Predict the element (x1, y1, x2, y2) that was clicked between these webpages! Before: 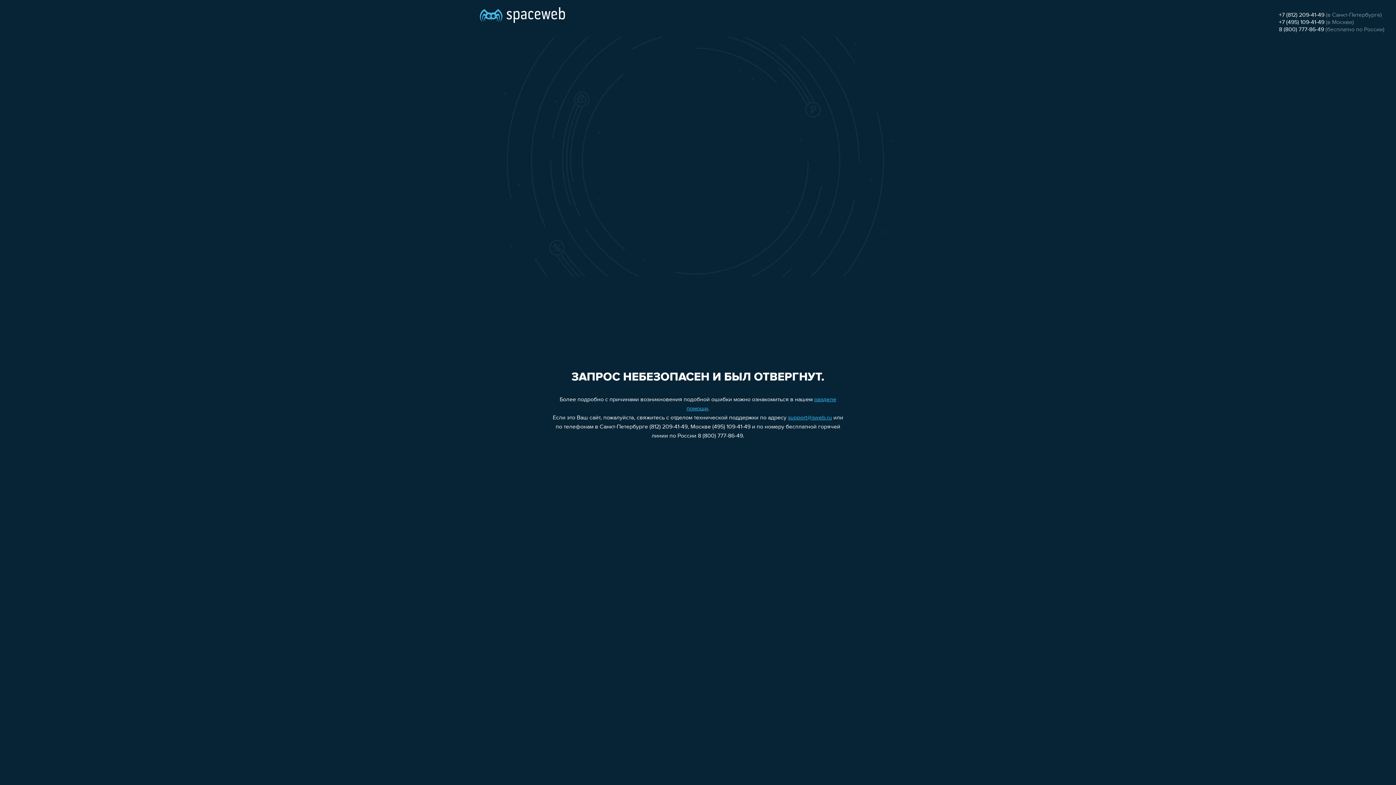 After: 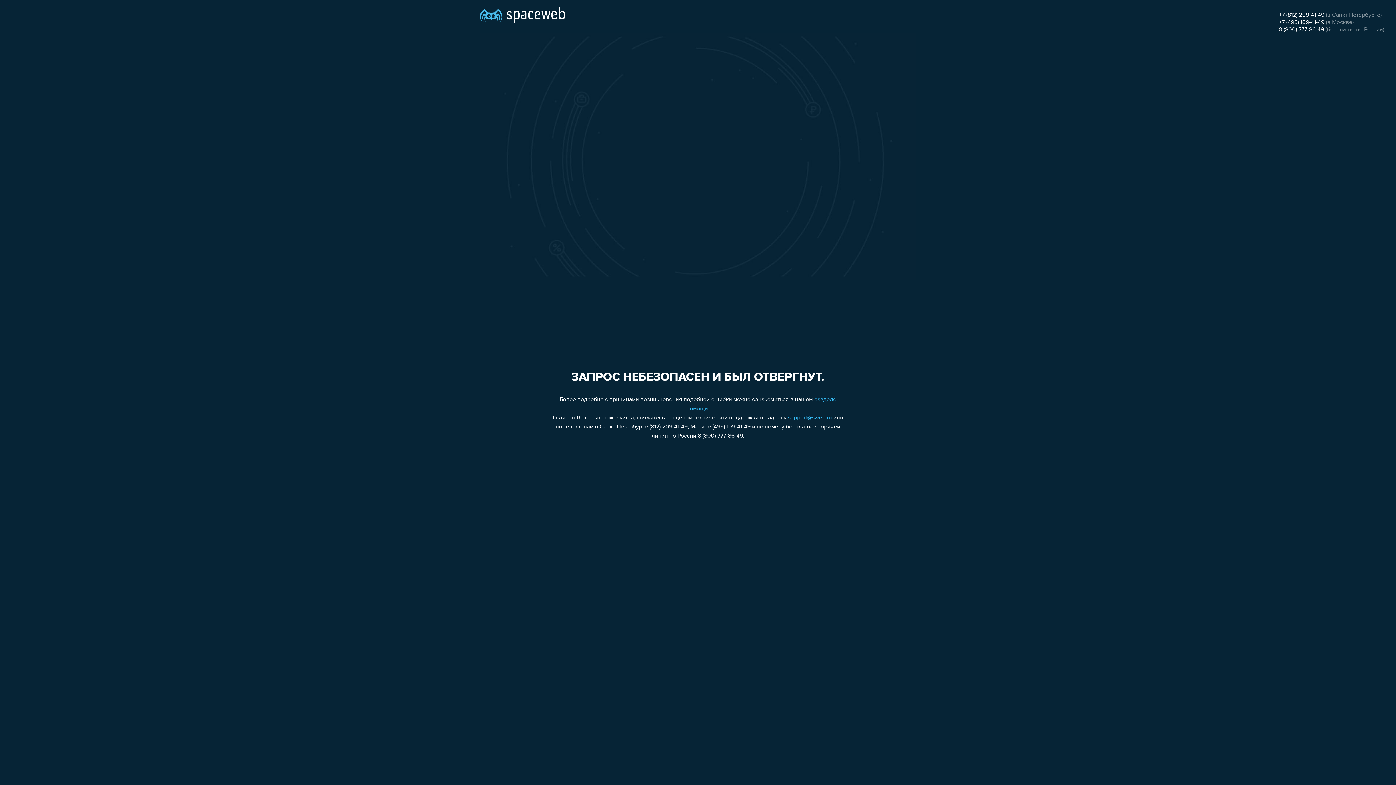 Action: bbox: (1279, 12, 1324, 18) label: +7 (812) 209-41-49